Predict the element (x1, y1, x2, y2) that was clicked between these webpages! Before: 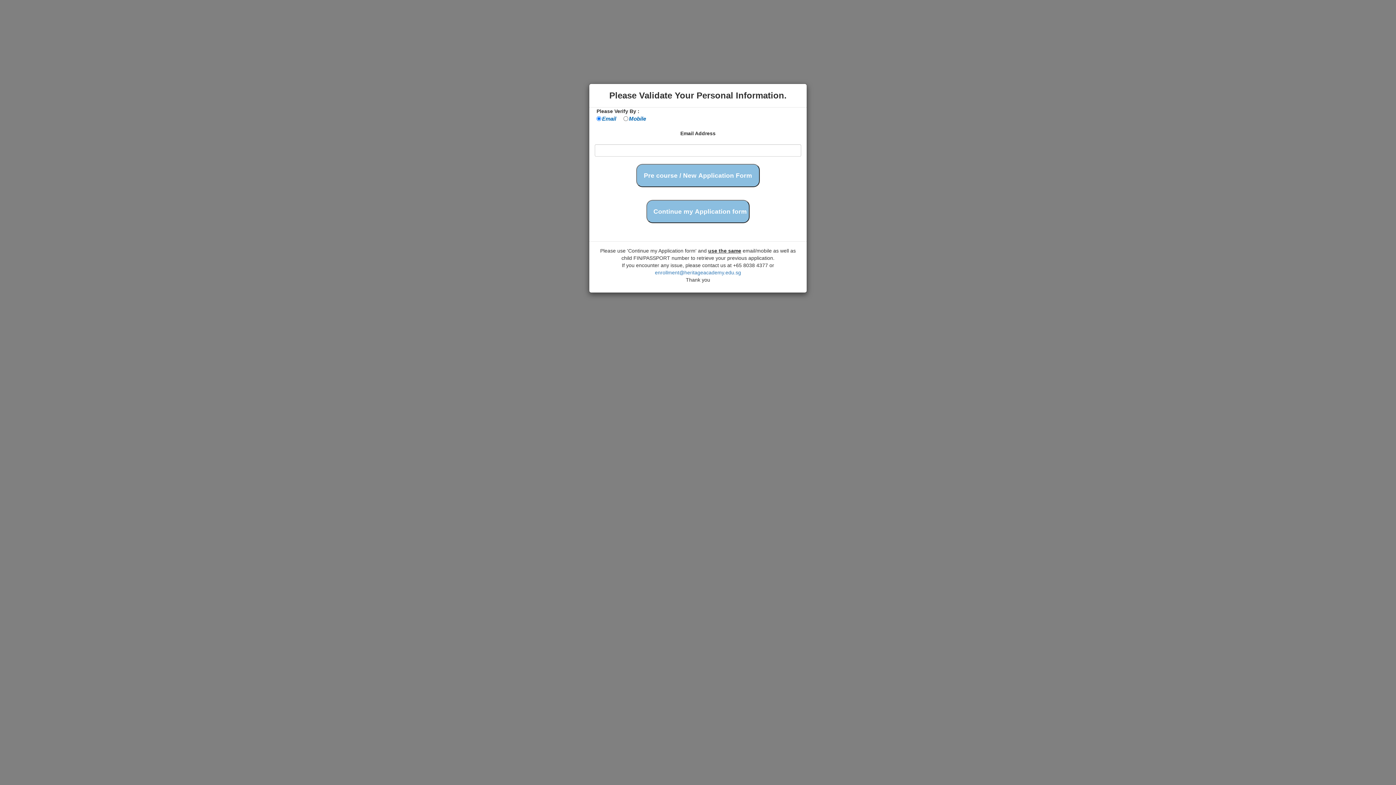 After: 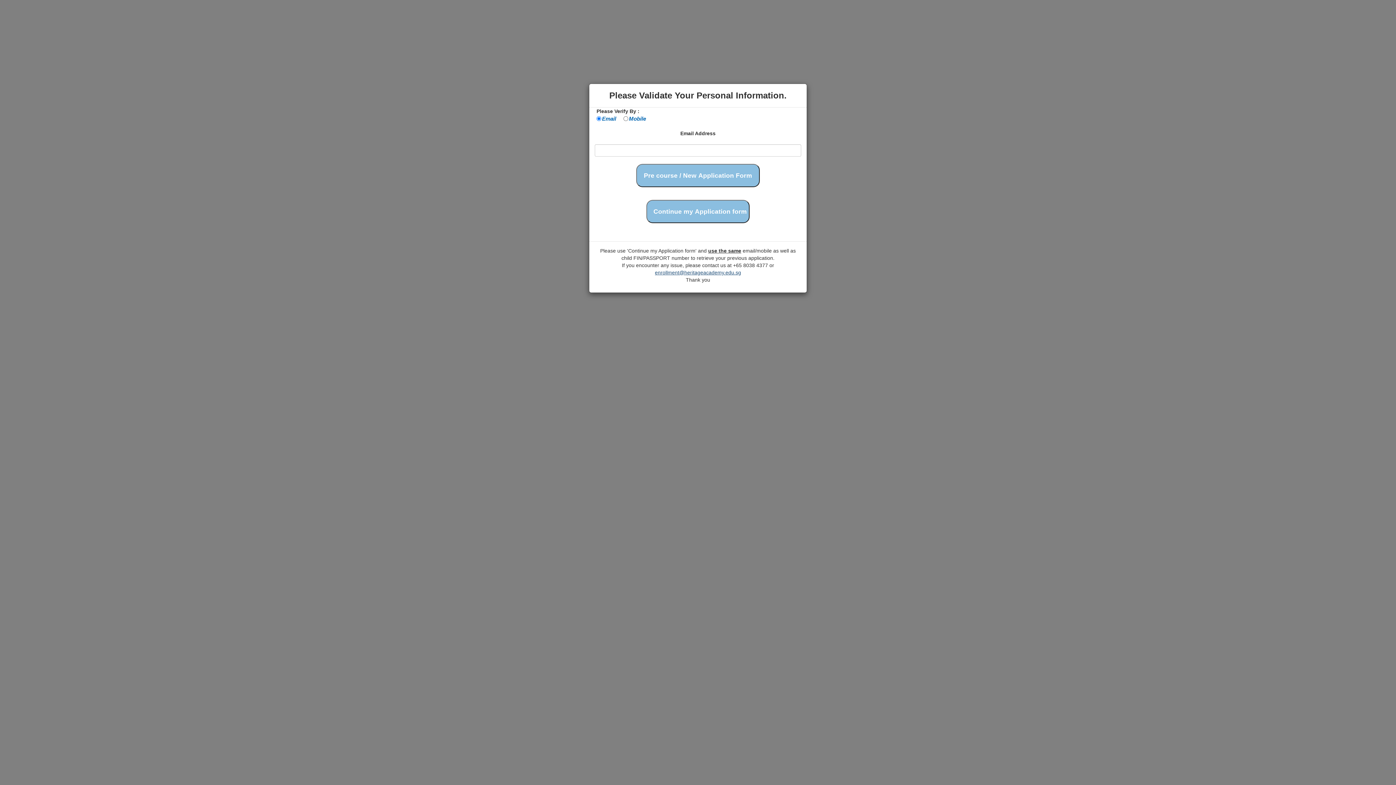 Action: label: enrollment@heritageacademy.edu.sg bbox: (655, 269, 741, 275)